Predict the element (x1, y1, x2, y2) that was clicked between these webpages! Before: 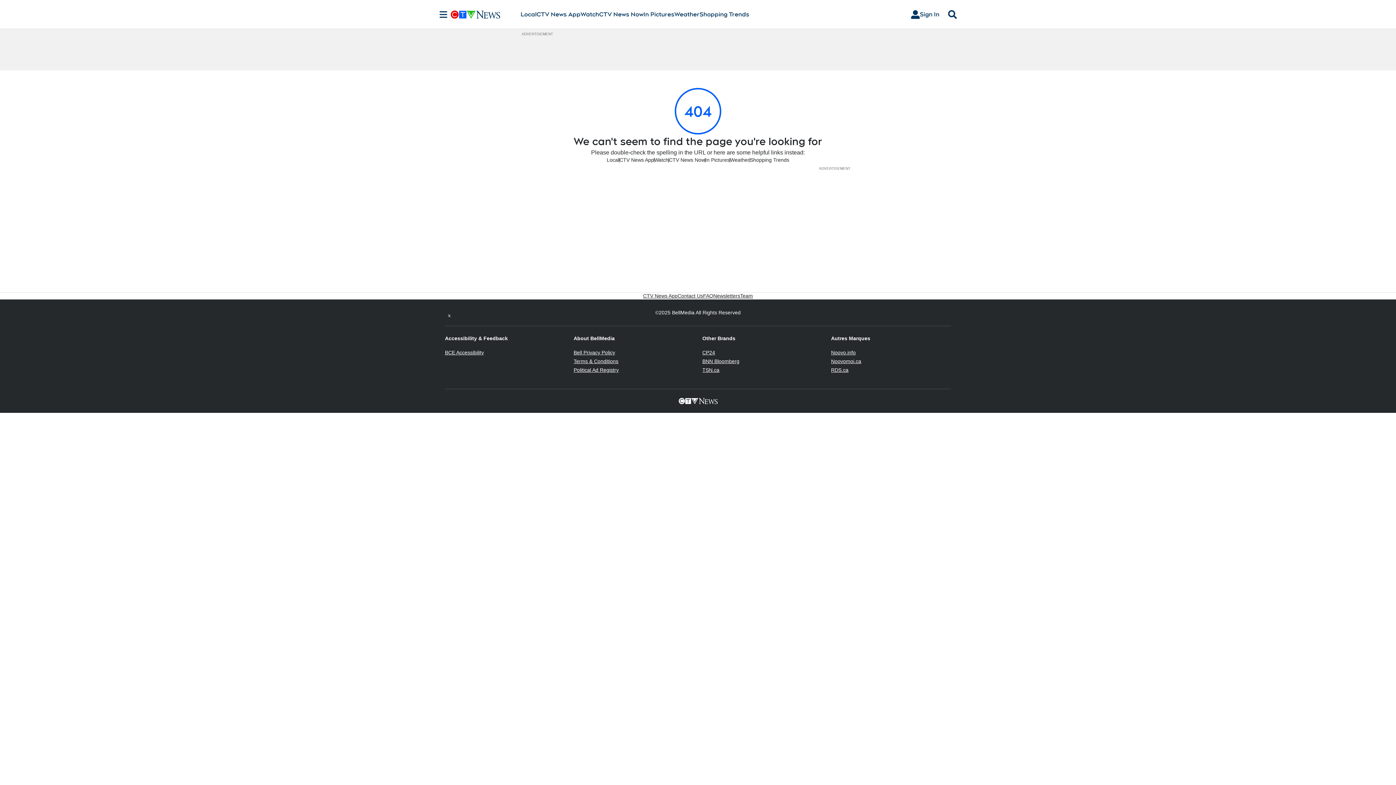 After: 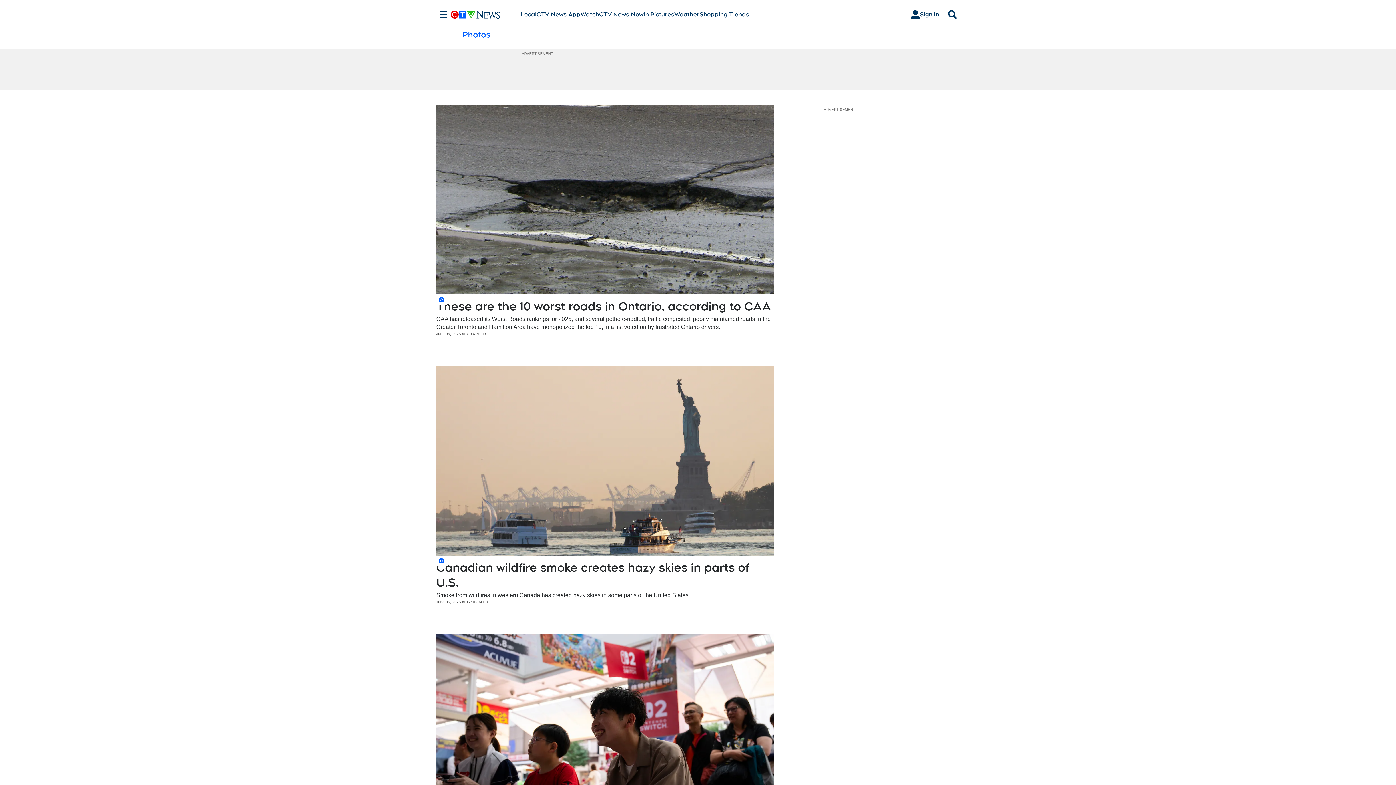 Action: bbox: (705, 156, 729, 163) label: In Pictures